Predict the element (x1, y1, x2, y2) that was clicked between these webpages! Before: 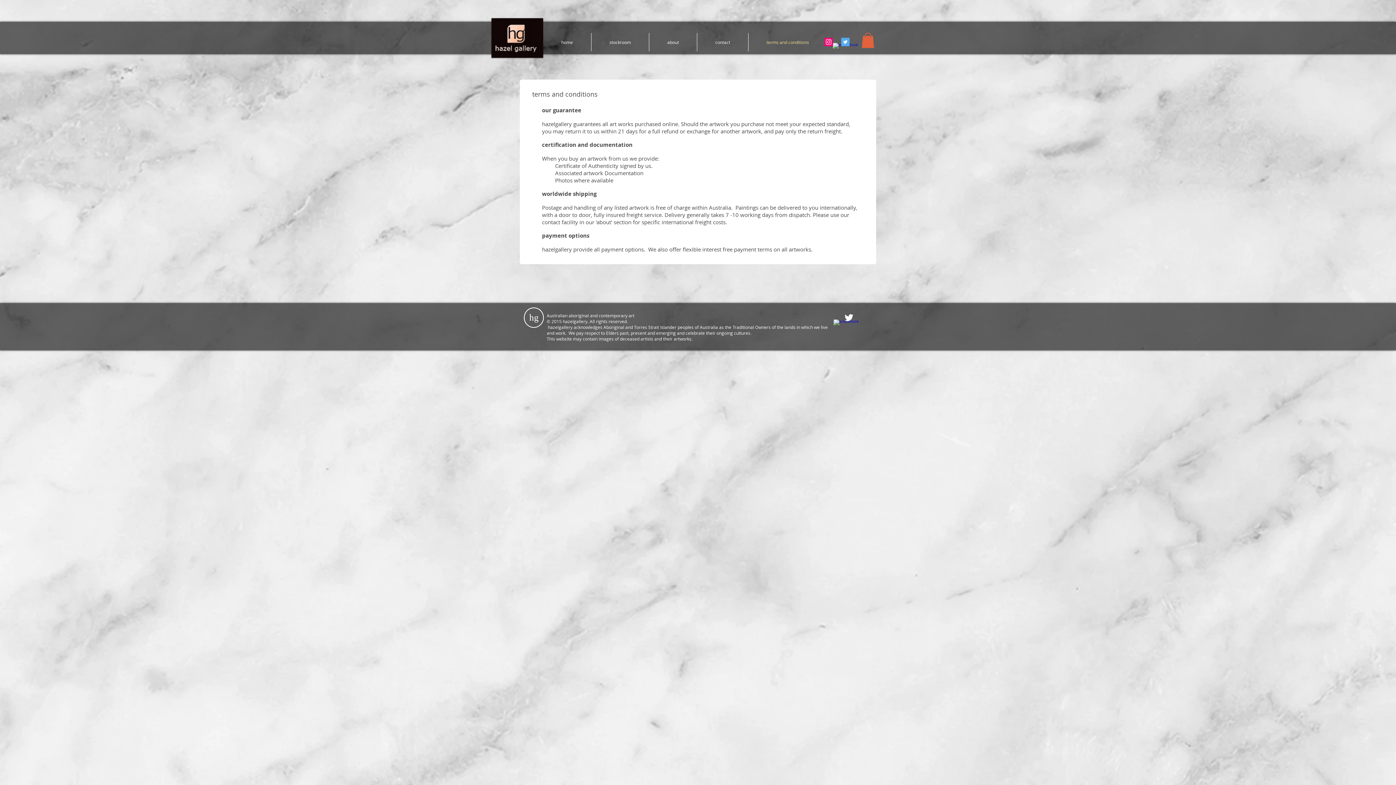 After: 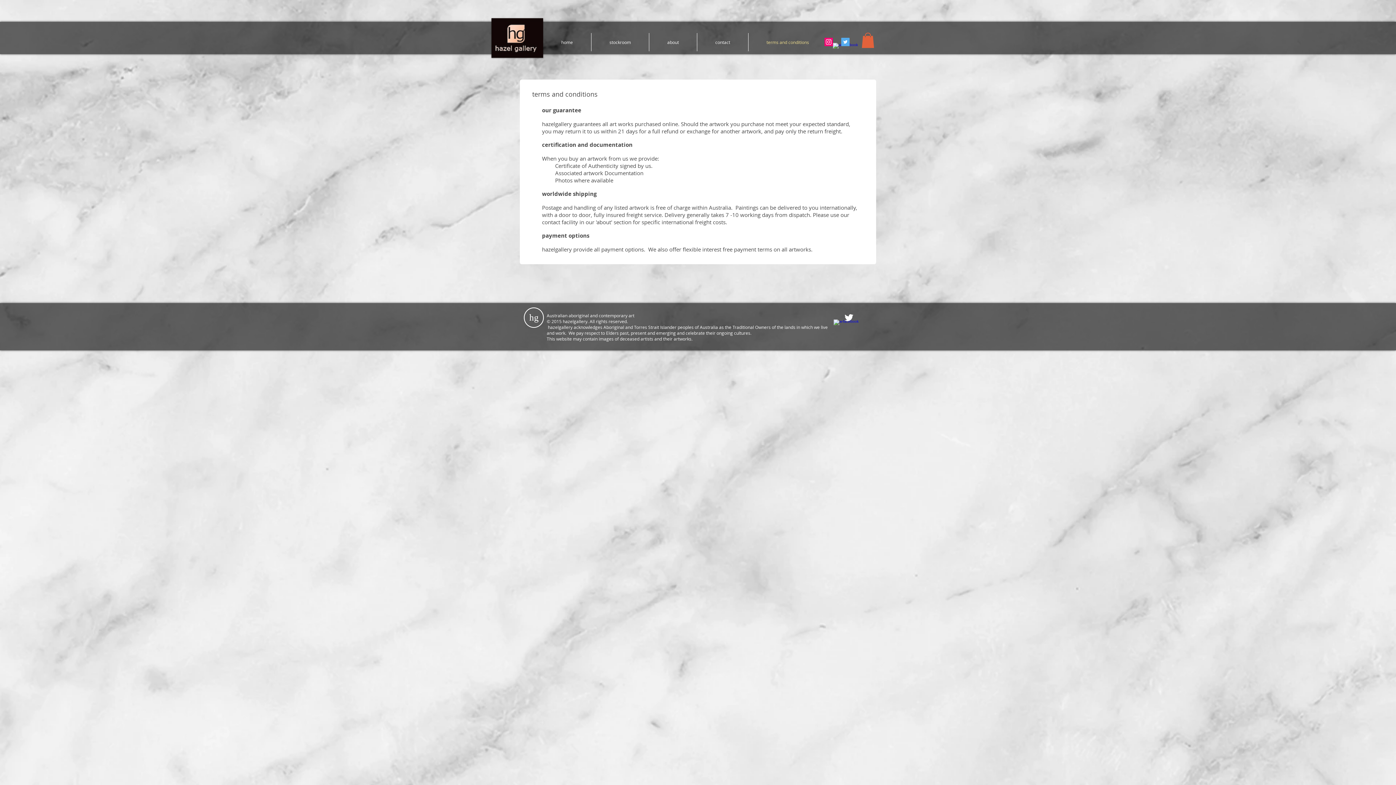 Action: bbox: (844, 312, 854, 322) label: Twitter Clean